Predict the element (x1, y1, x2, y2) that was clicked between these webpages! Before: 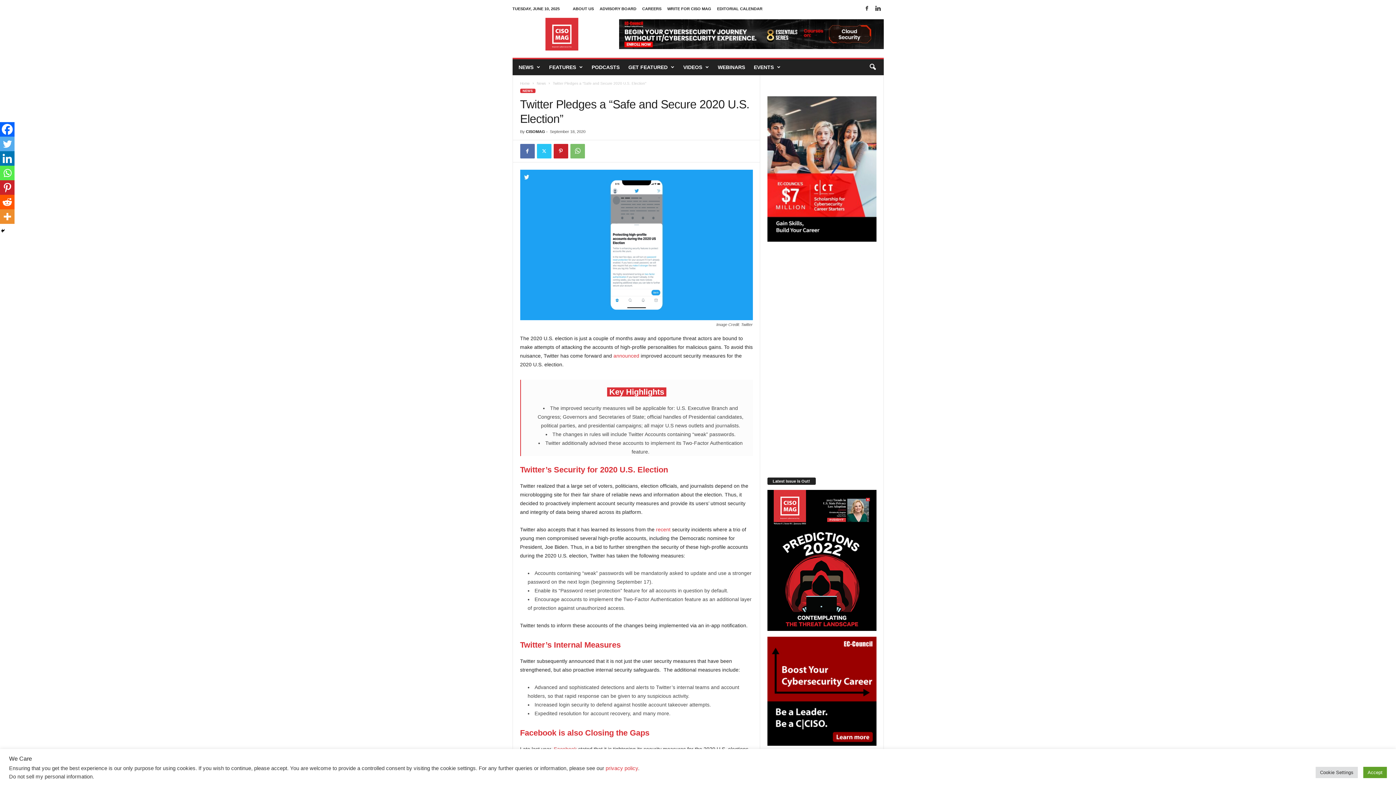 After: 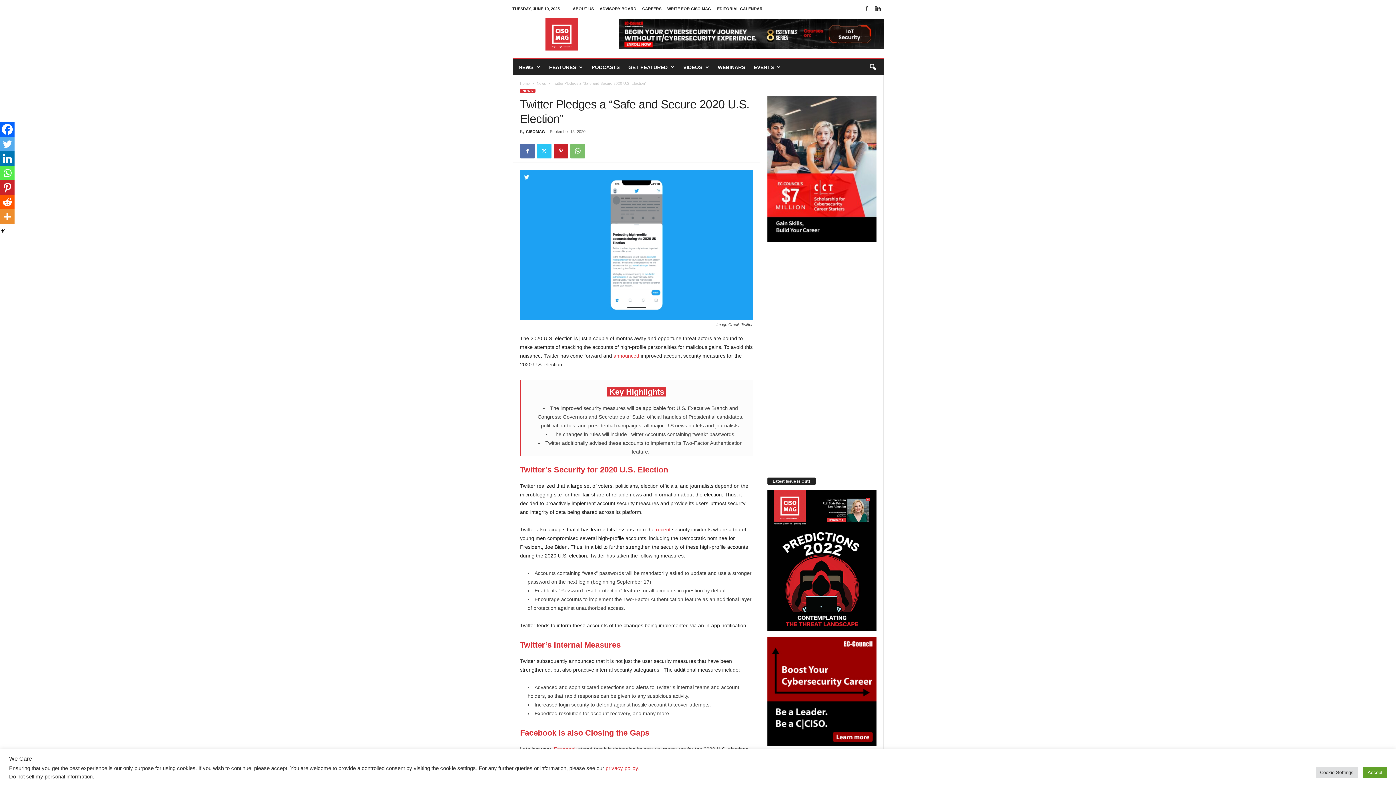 Action: label: cciso_sidebar bbox: (767, 637, 876, 746)